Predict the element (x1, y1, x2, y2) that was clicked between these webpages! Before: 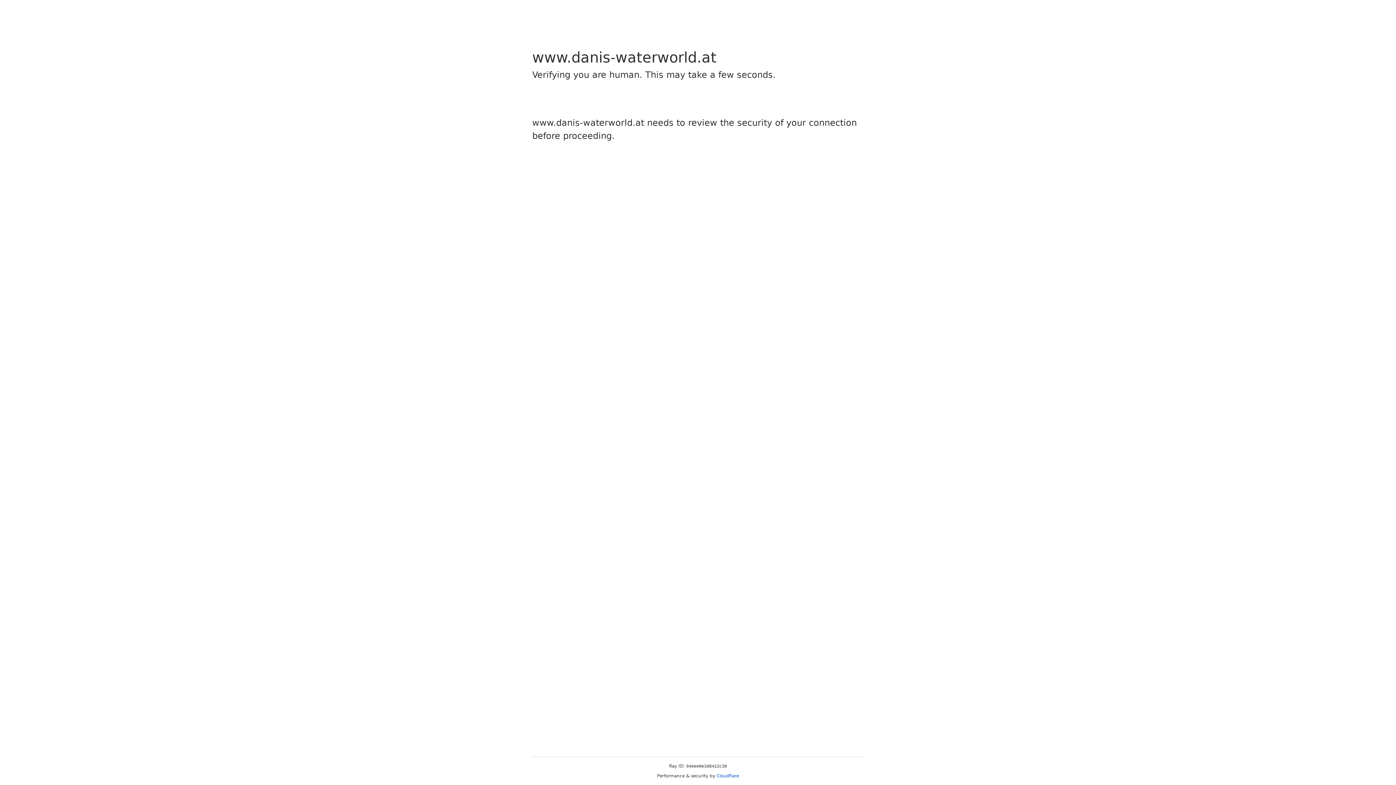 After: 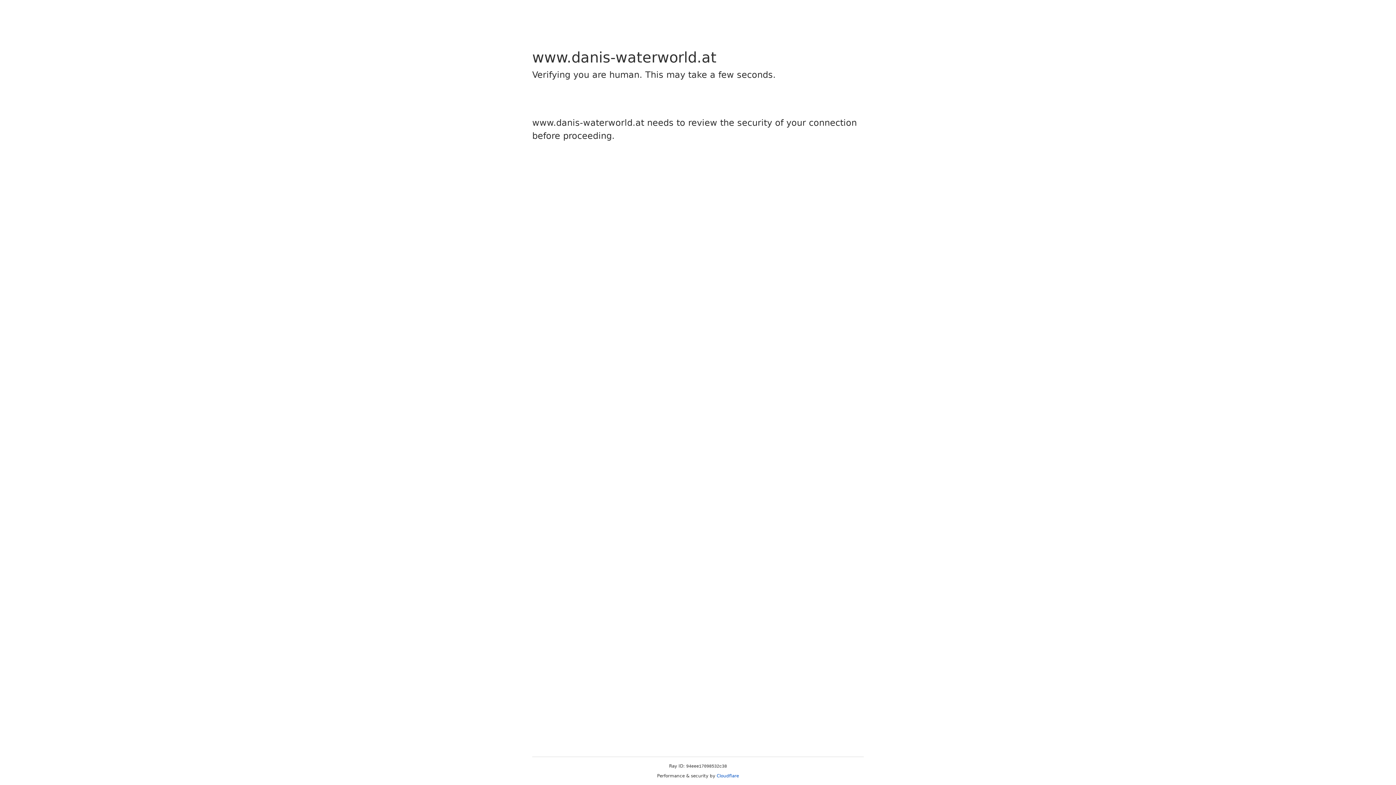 Action: bbox: (716, 773, 739, 778) label: Cloudflare